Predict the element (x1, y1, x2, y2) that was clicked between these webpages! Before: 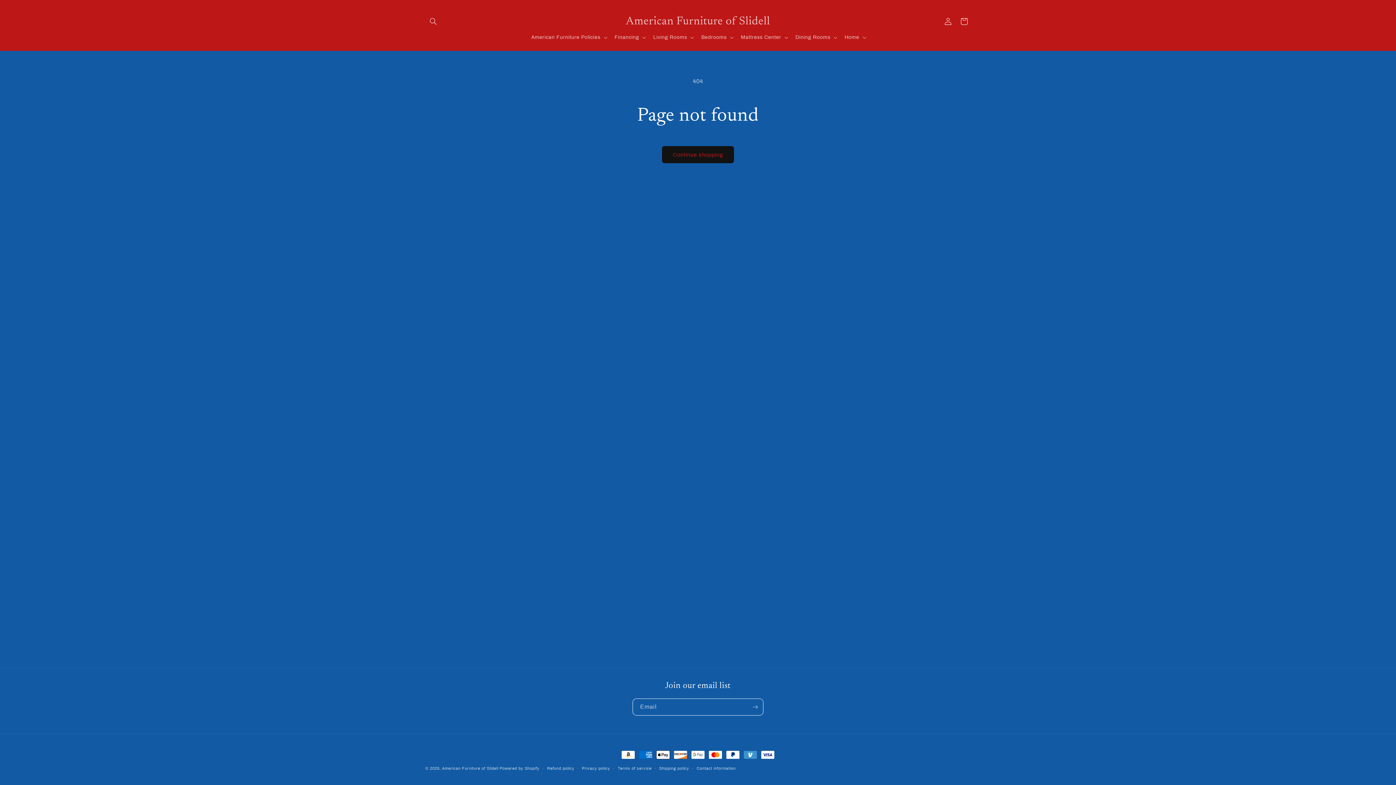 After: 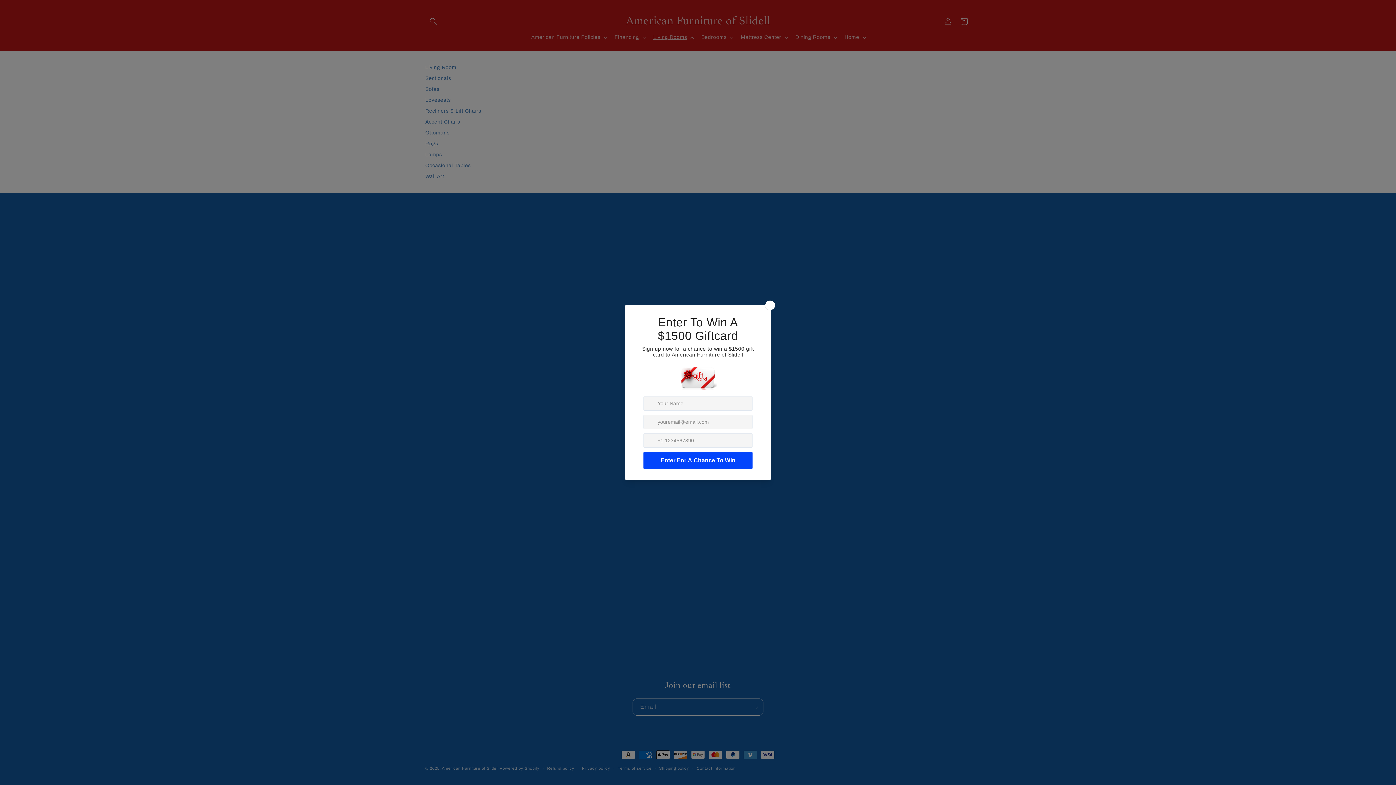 Action: label: Living Rooms bbox: (649, 29, 697, 45)